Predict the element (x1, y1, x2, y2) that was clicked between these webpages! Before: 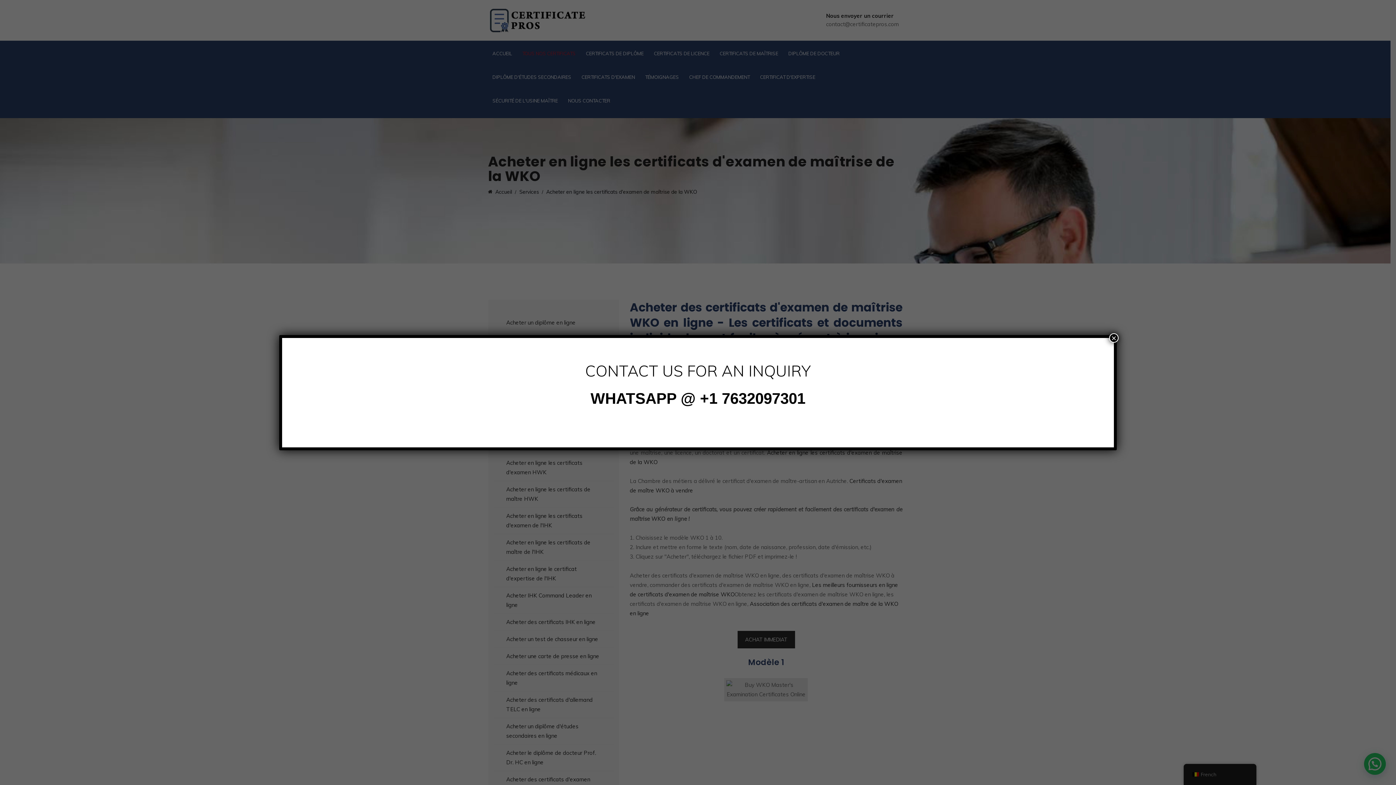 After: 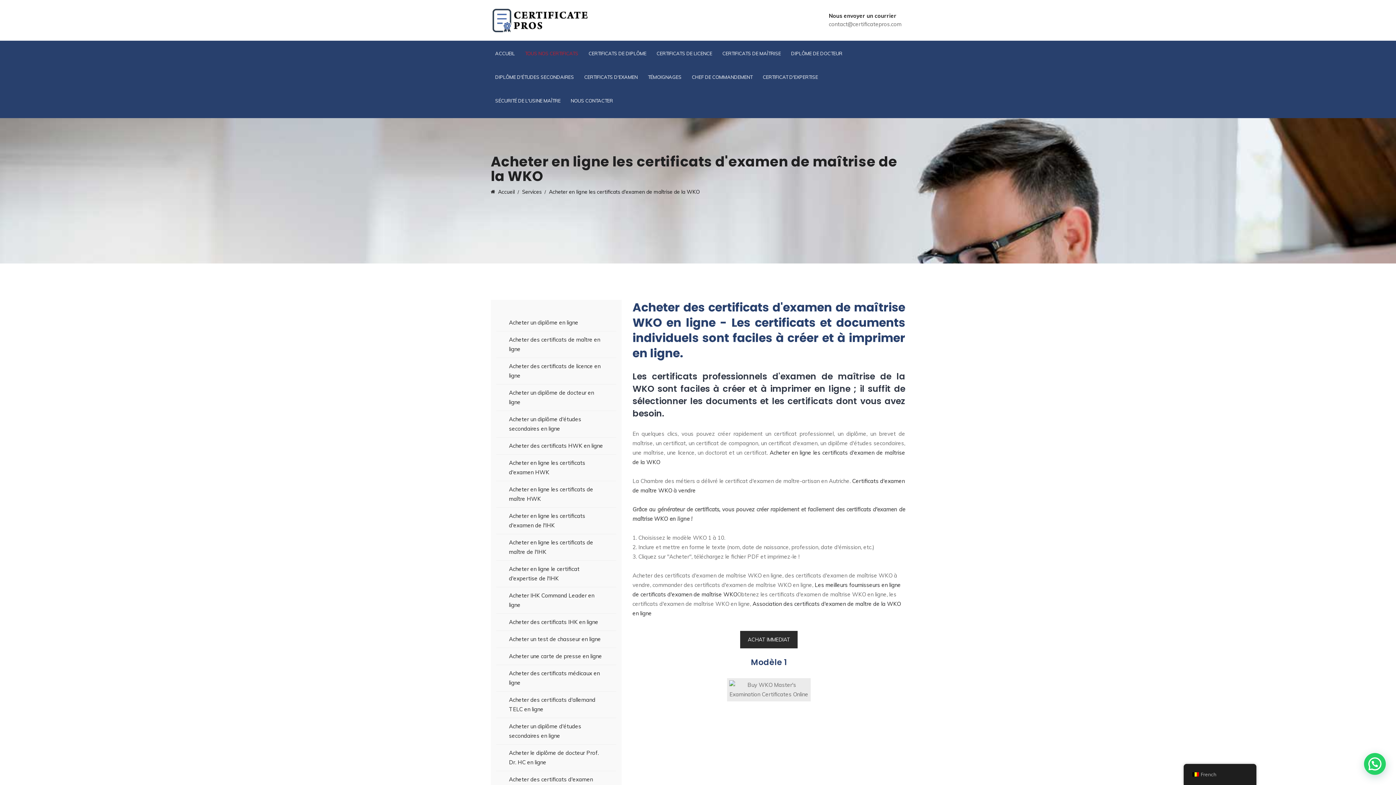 Action: label: Close bbox: (1109, 333, 1118, 342)